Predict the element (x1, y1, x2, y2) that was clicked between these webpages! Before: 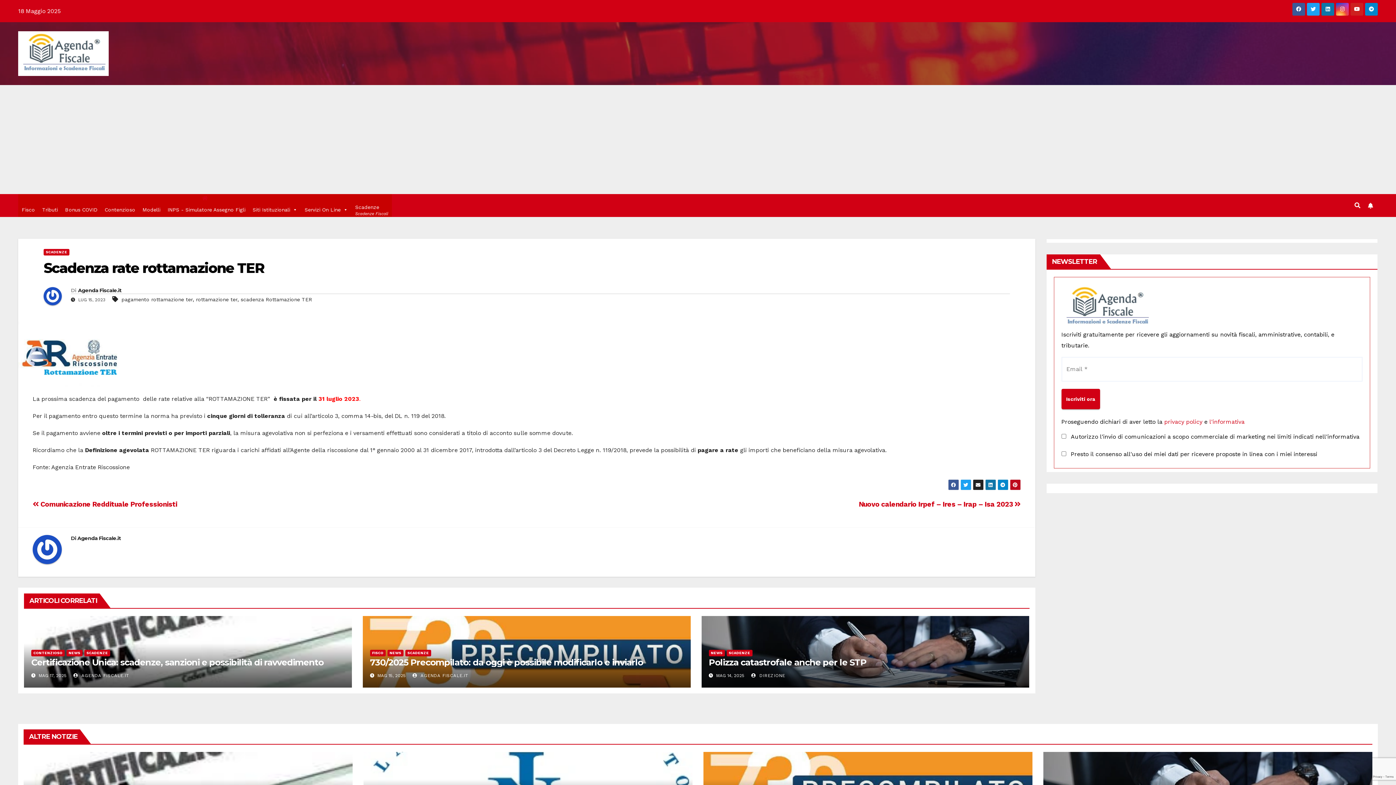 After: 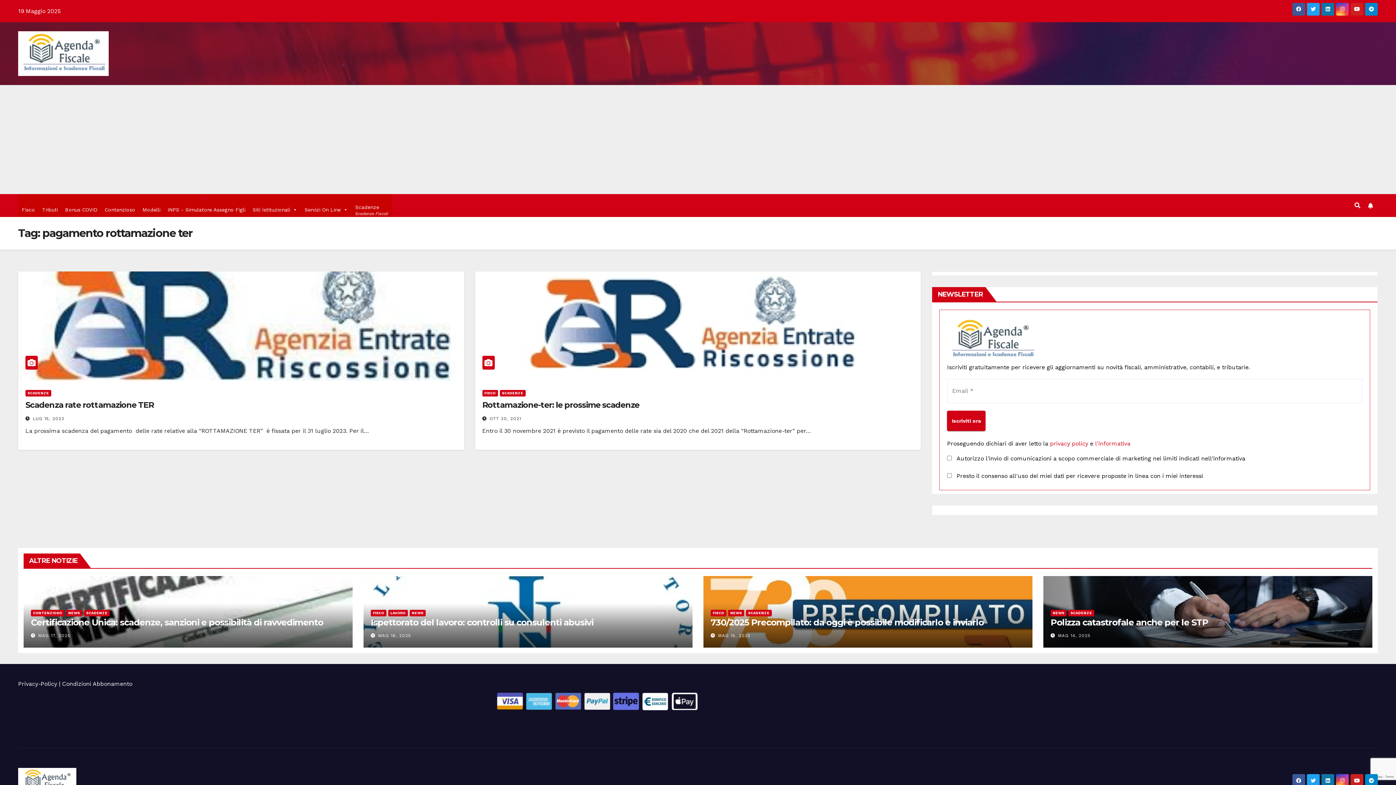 Action: bbox: (121, 296, 192, 302) label: pagamento rottamazione ter